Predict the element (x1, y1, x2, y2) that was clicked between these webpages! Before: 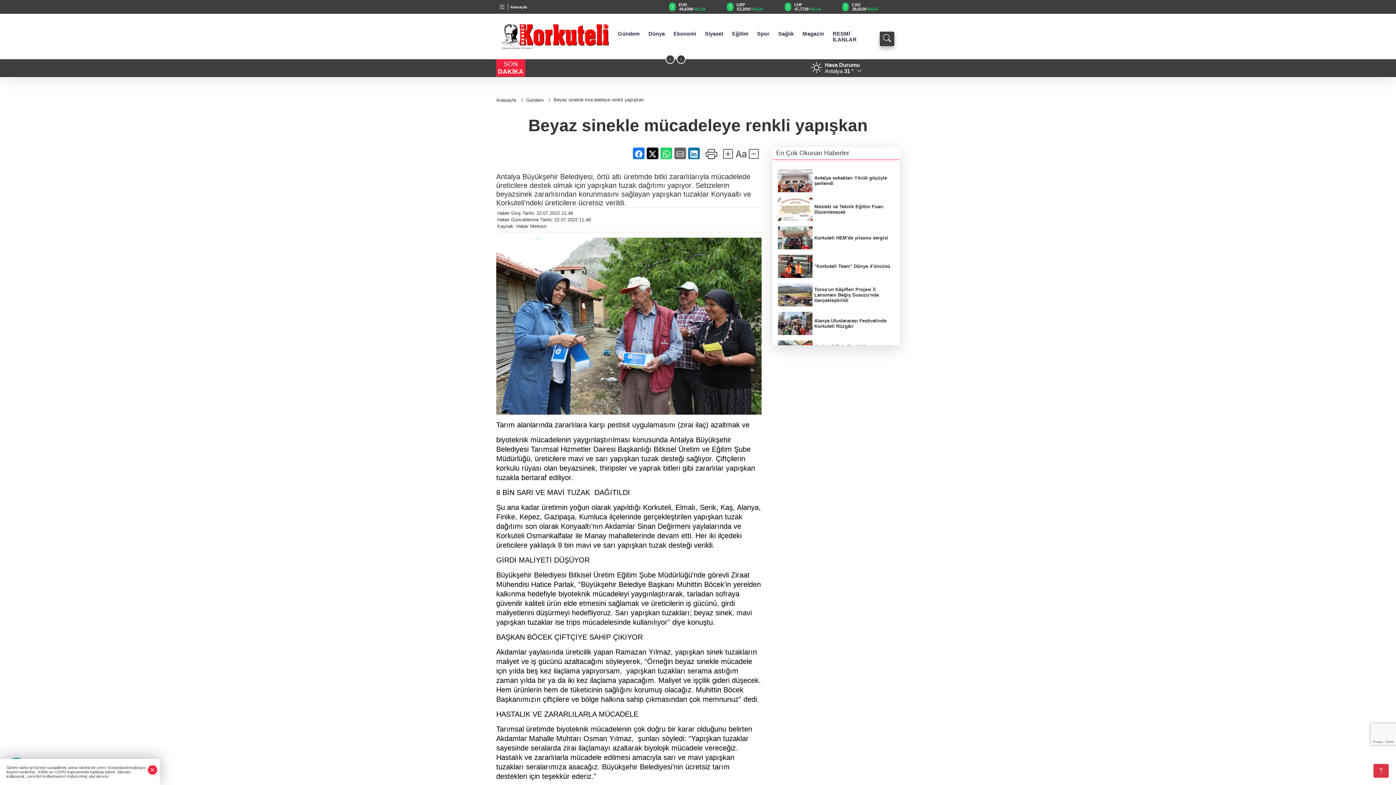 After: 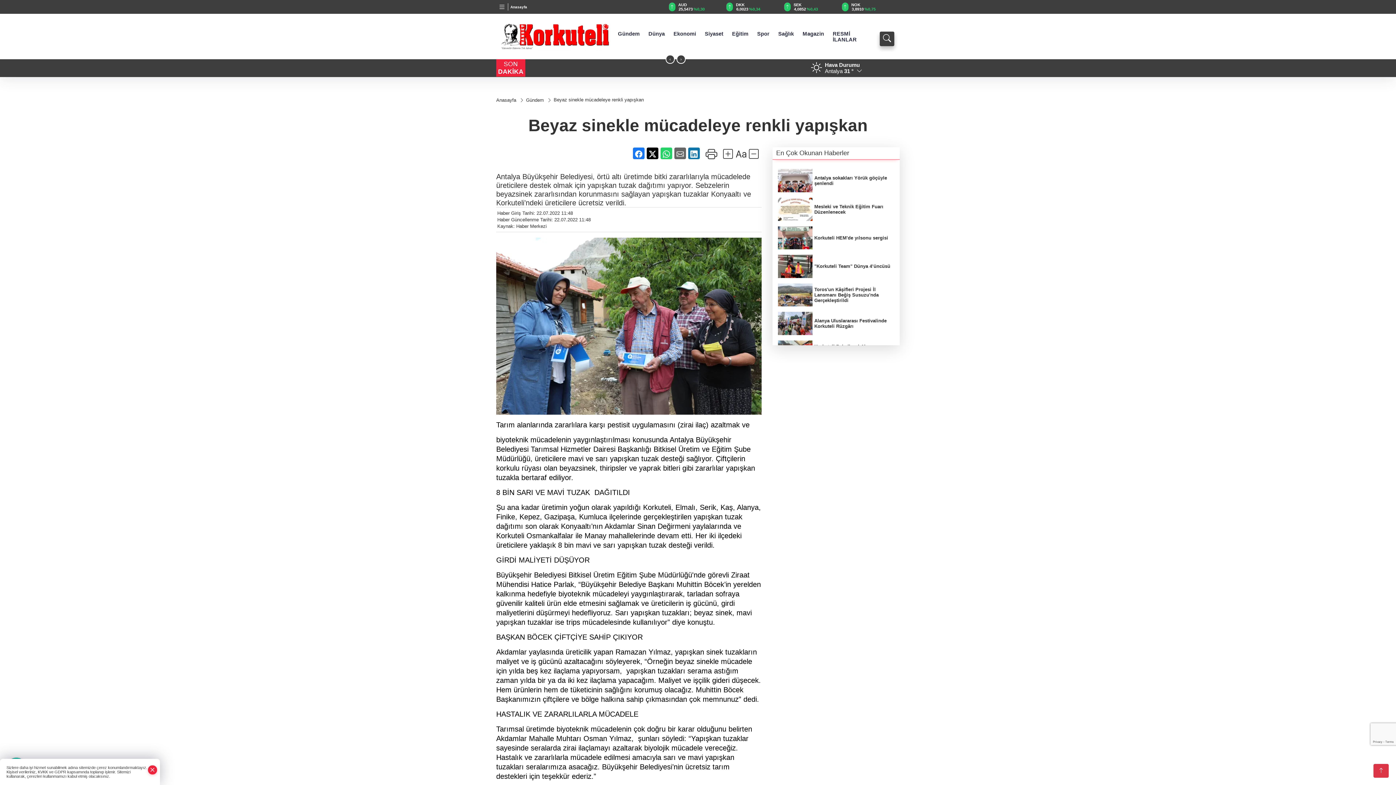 Action: bbox: (646, 147, 658, 159)